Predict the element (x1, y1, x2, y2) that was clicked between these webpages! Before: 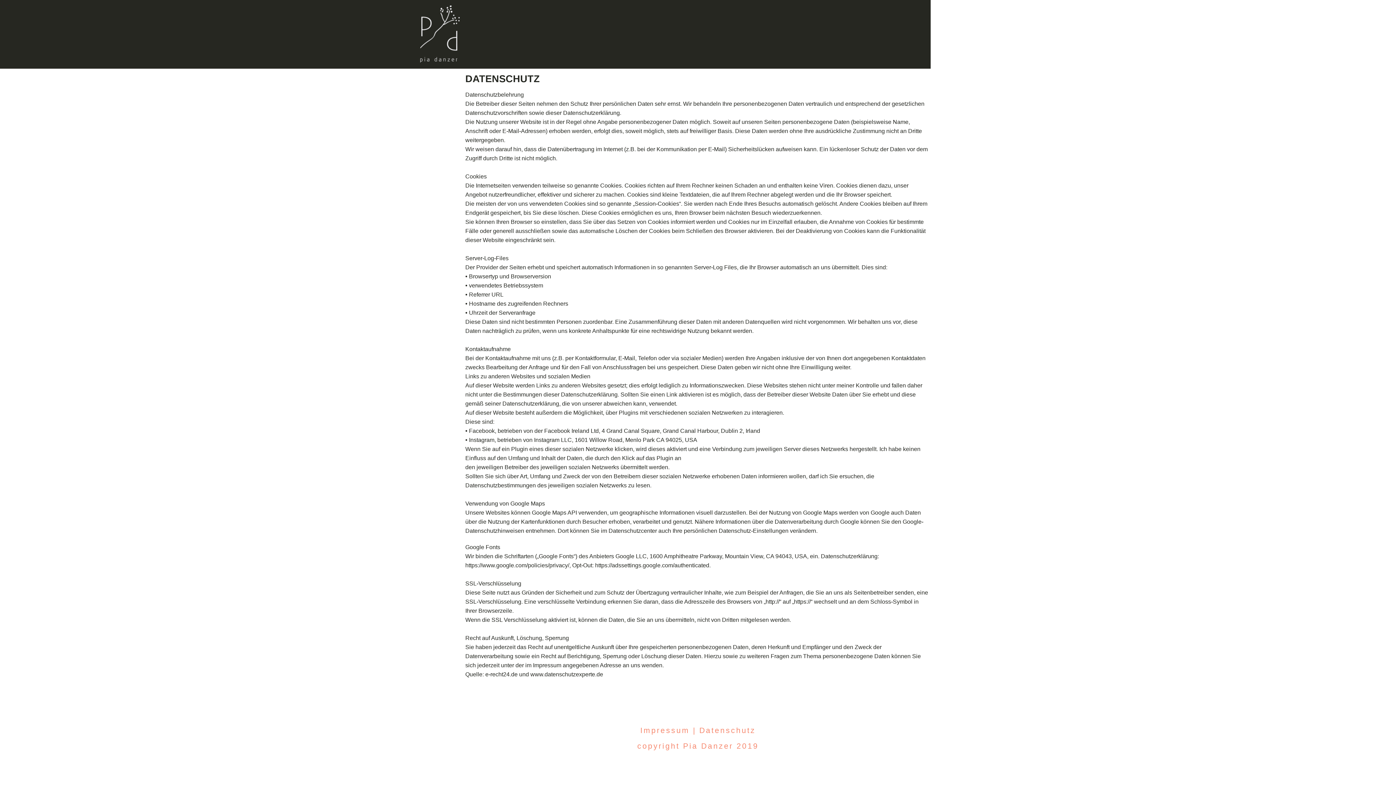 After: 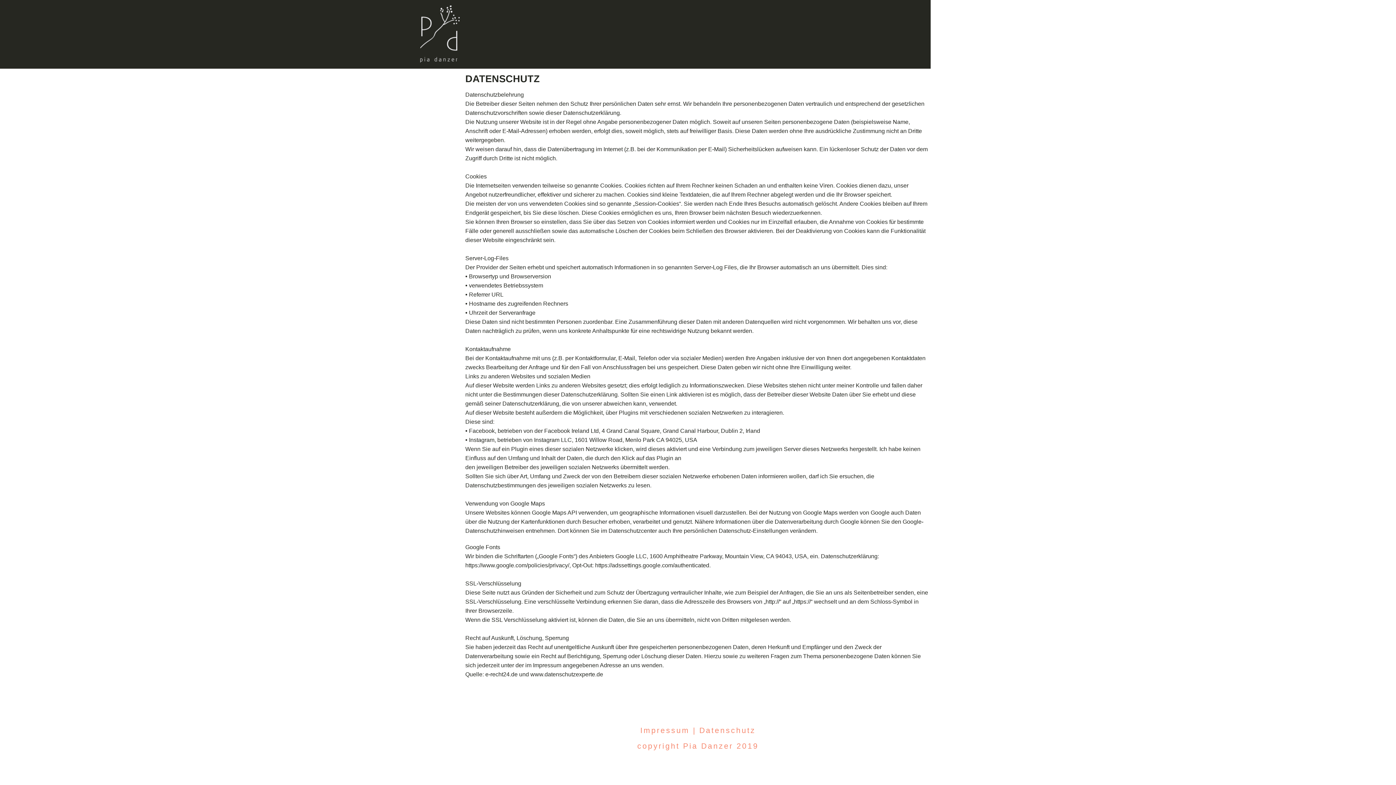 Action: bbox: (699, 726, 755, 734) label: Datenschutz